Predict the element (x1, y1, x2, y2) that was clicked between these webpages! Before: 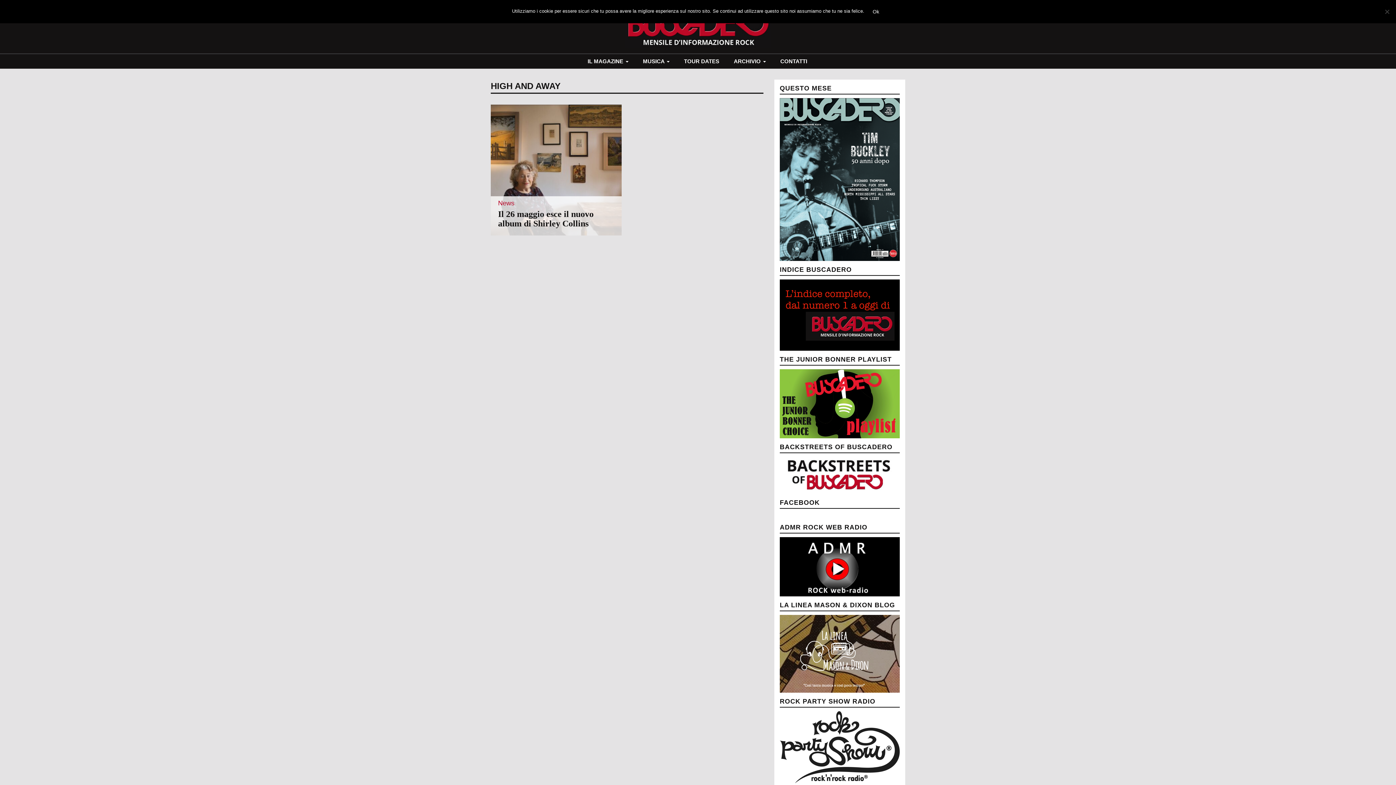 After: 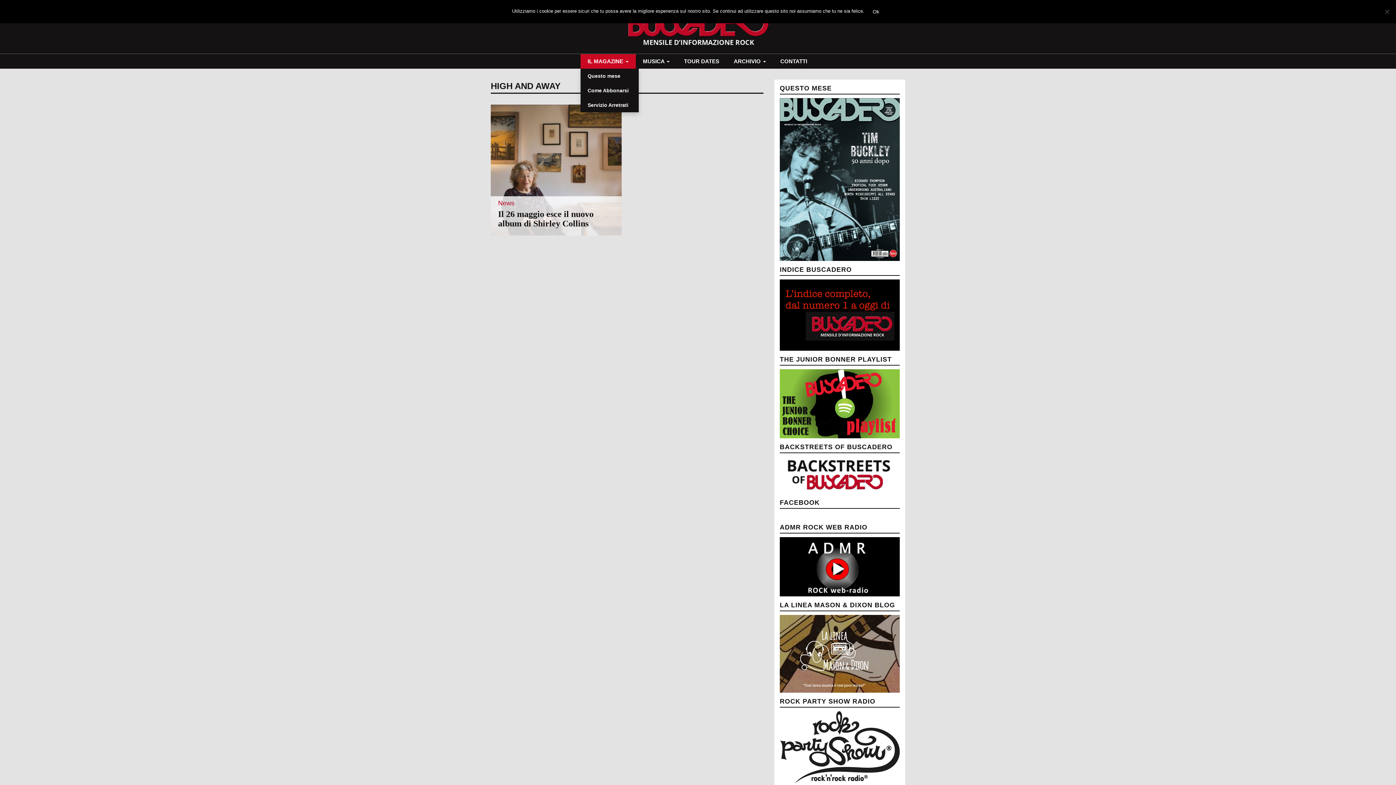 Action: label: IL MAGAZINE  bbox: (580, 54, 635, 68)